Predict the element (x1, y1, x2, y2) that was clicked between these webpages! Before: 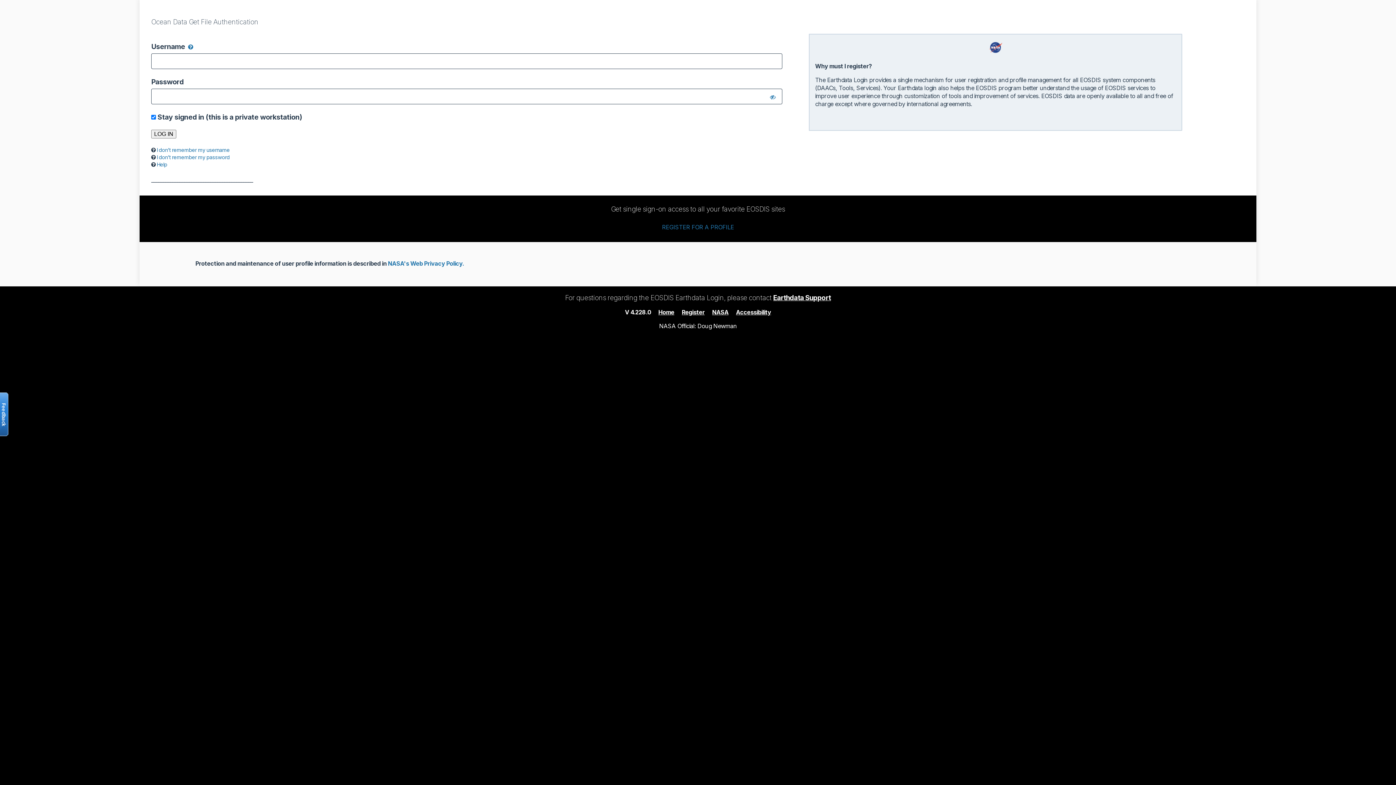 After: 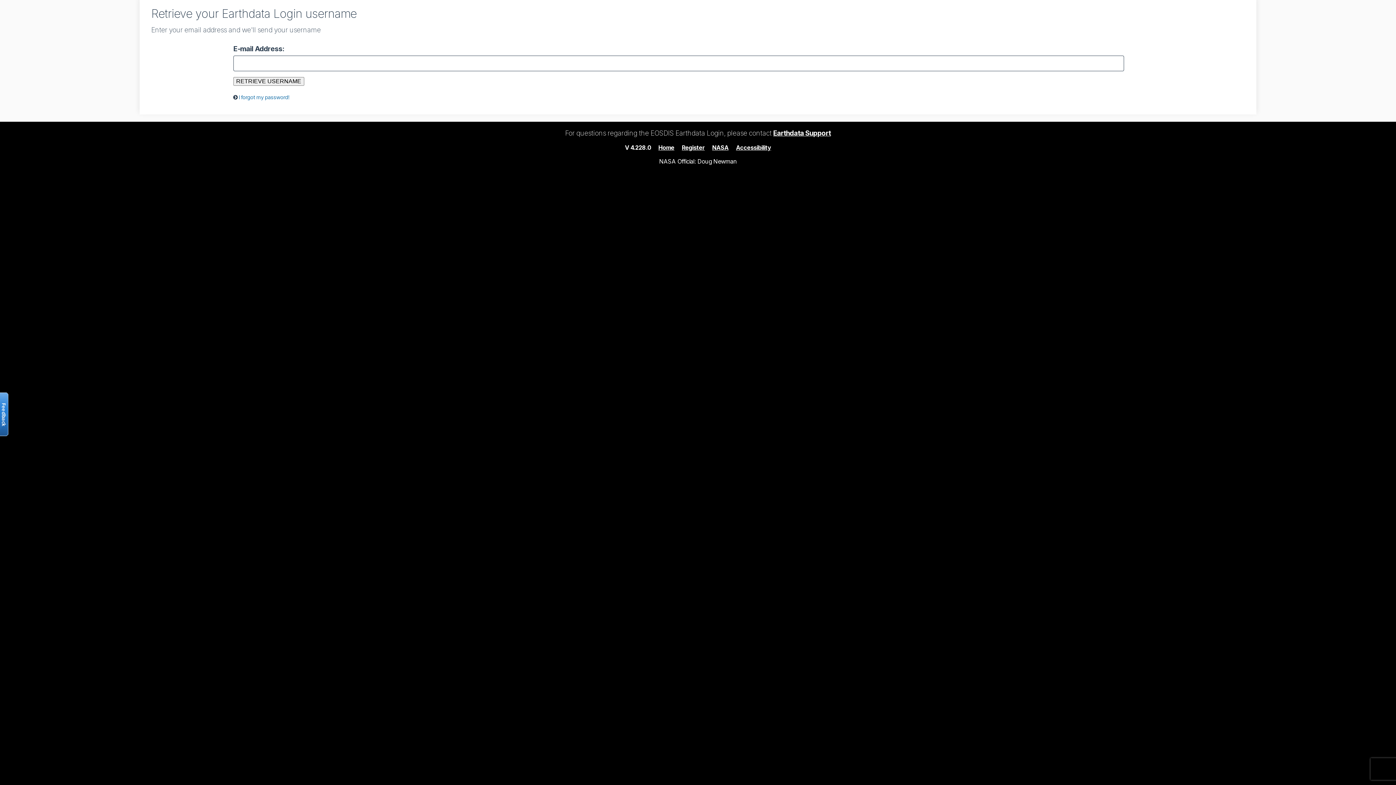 Action: label: I don’t remember my username bbox: (156, 146, 229, 152)